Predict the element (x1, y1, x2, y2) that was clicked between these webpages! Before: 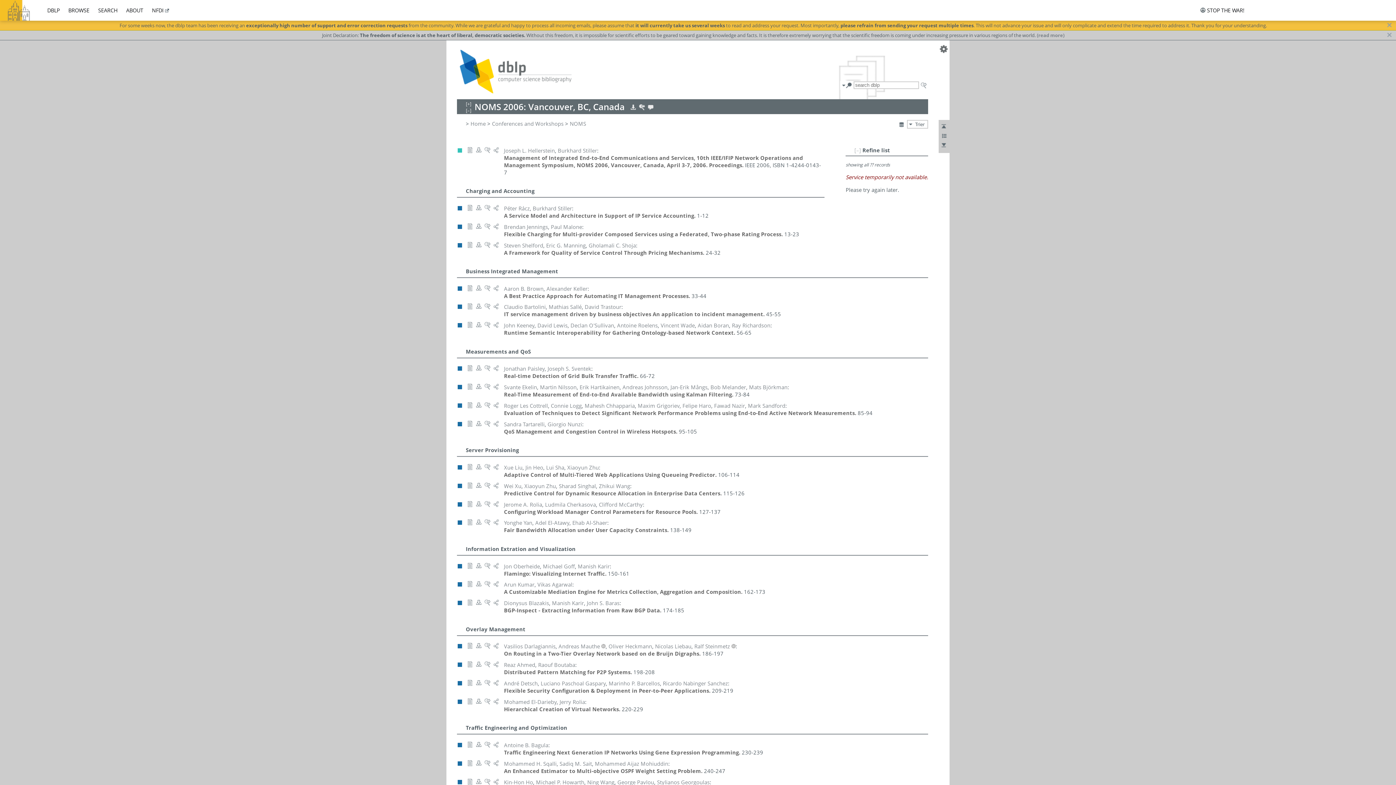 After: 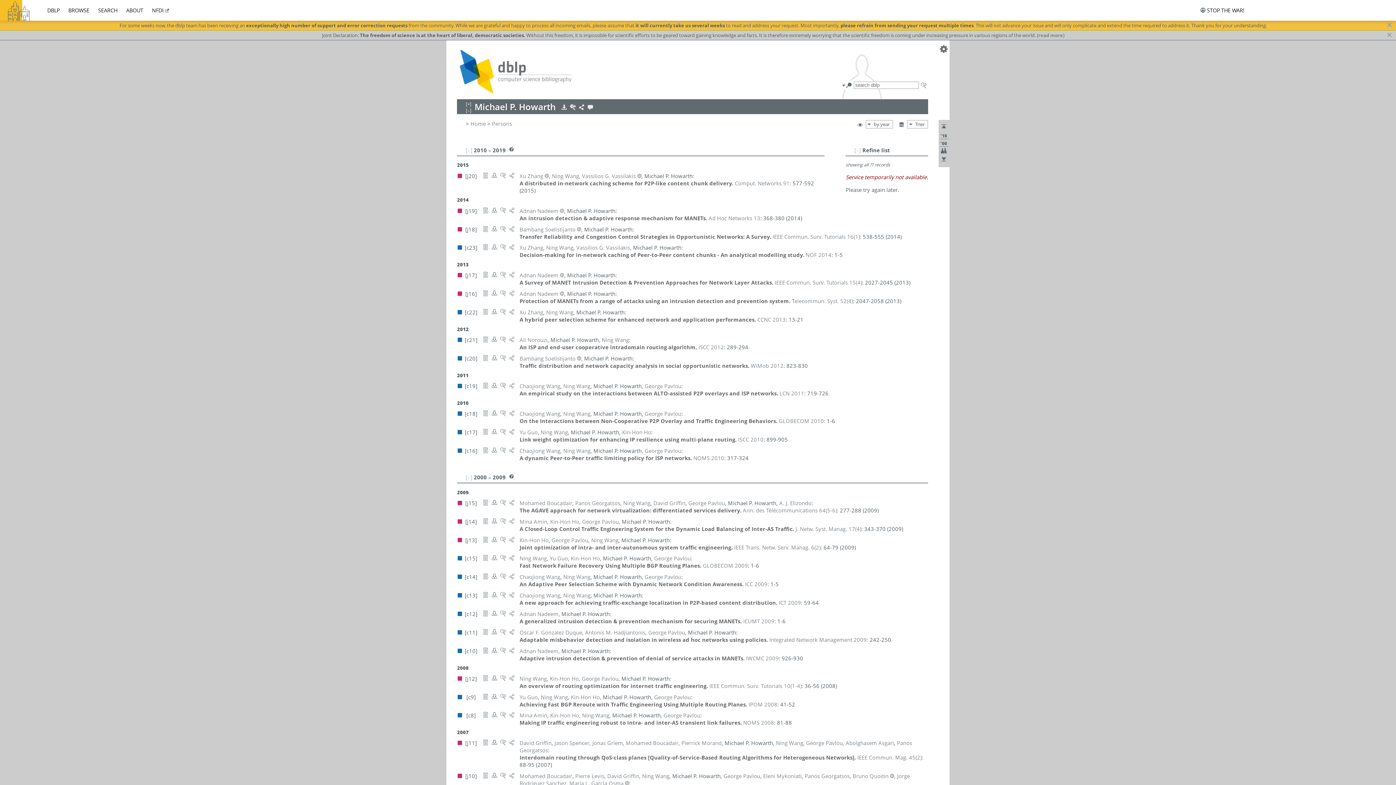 Action: label: Michael P. Howarth bbox: (536, 778, 584, 786)